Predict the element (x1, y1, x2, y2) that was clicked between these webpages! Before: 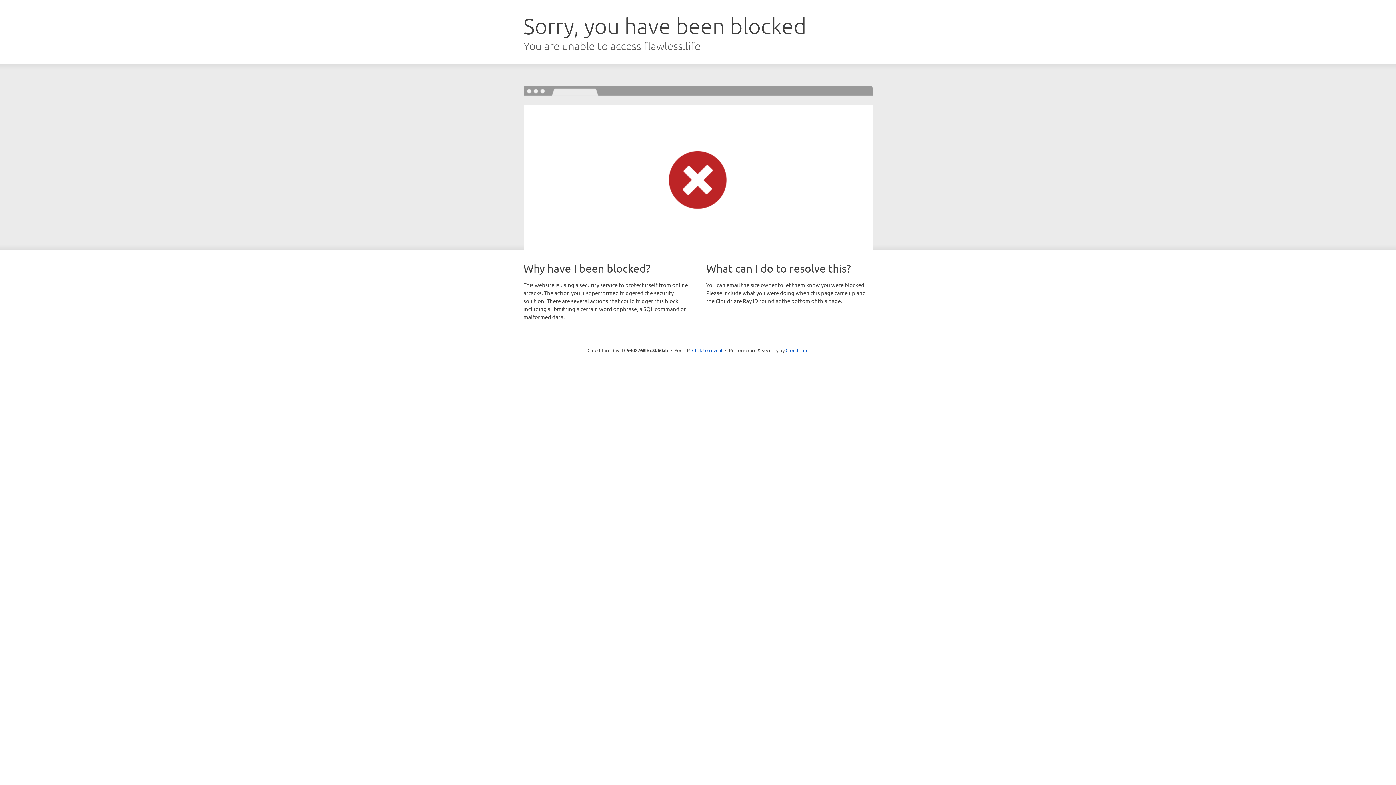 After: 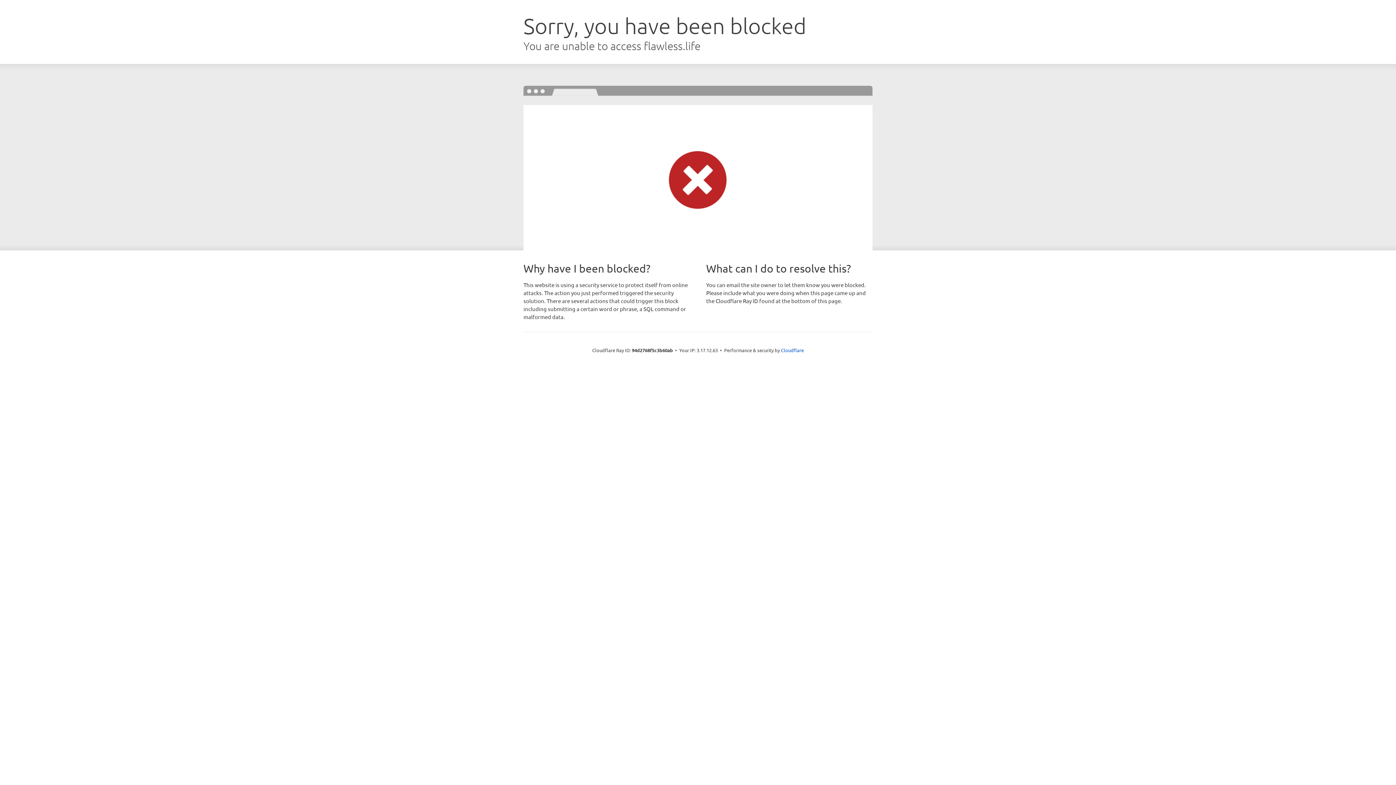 Action: label: Click to reveal bbox: (692, 346, 722, 353)